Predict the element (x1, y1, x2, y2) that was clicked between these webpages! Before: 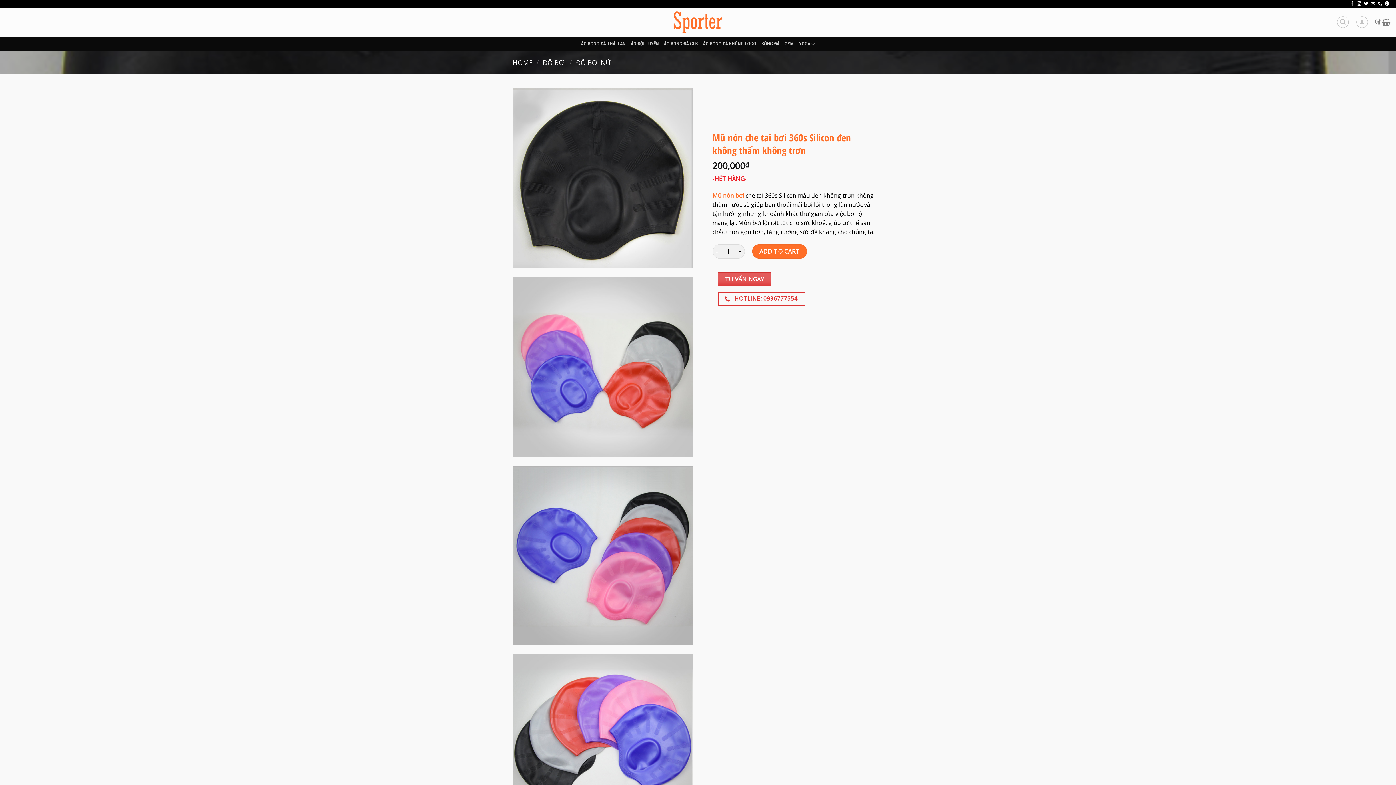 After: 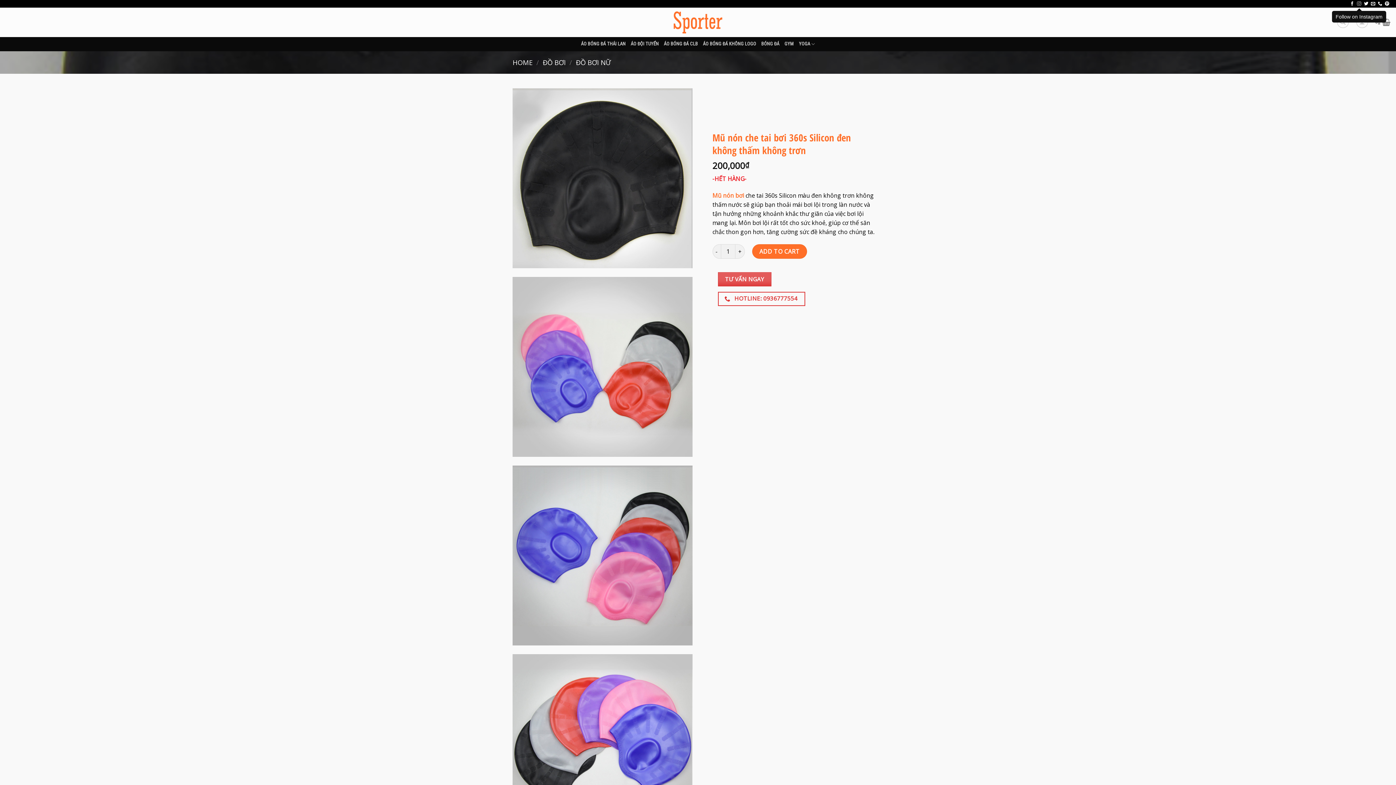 Action: bbox: (1357, 1, 1361, 6)